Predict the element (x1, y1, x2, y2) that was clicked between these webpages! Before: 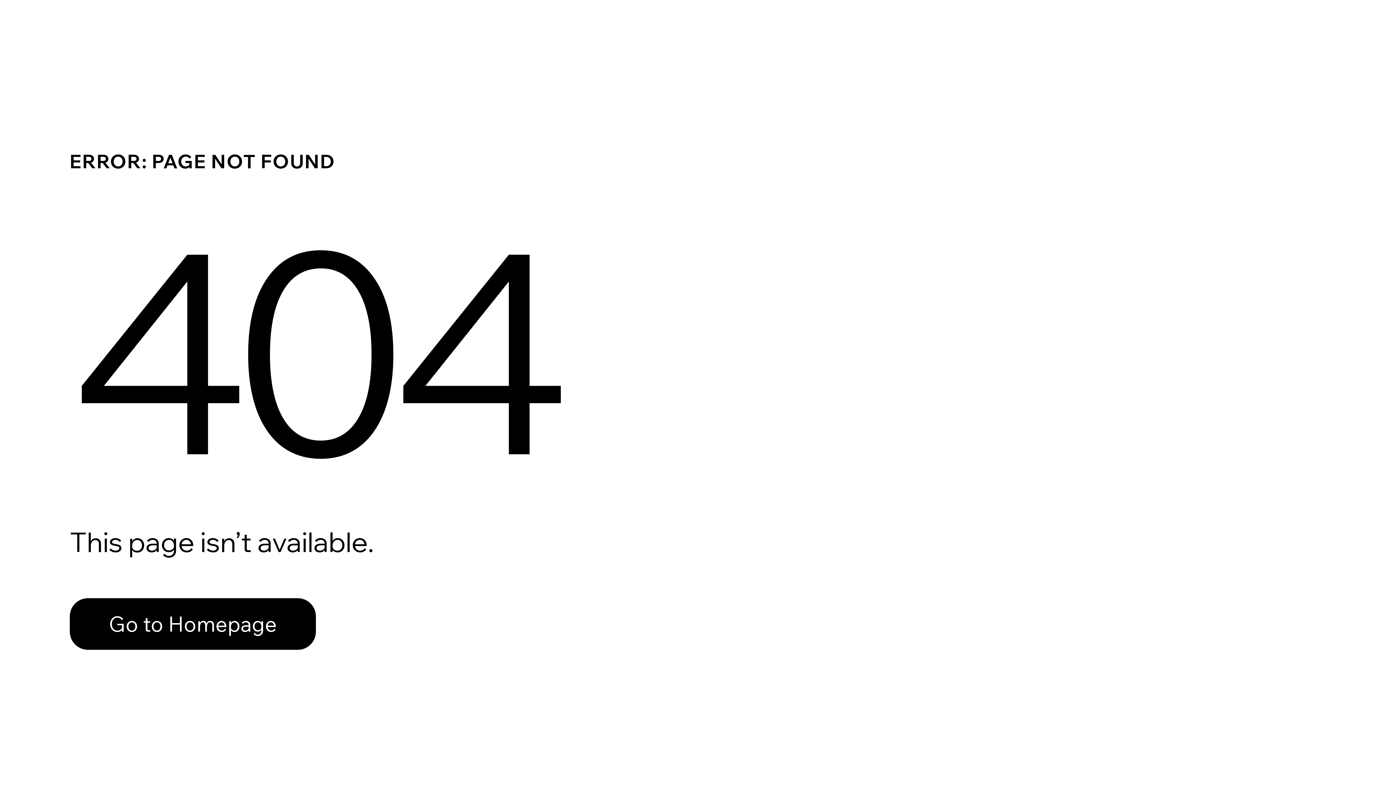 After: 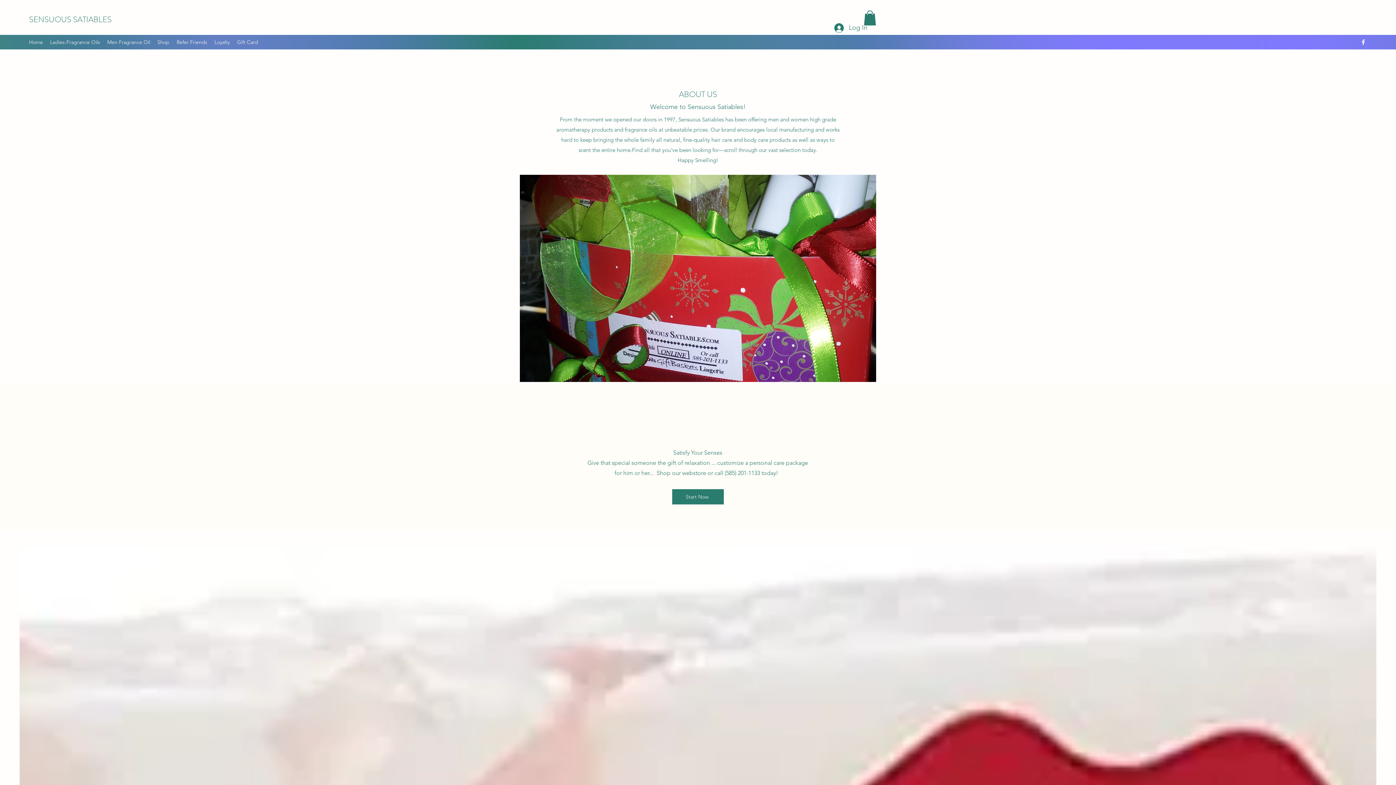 Action: label: Go to Homepage bbox: (69, 598, 316, 650)